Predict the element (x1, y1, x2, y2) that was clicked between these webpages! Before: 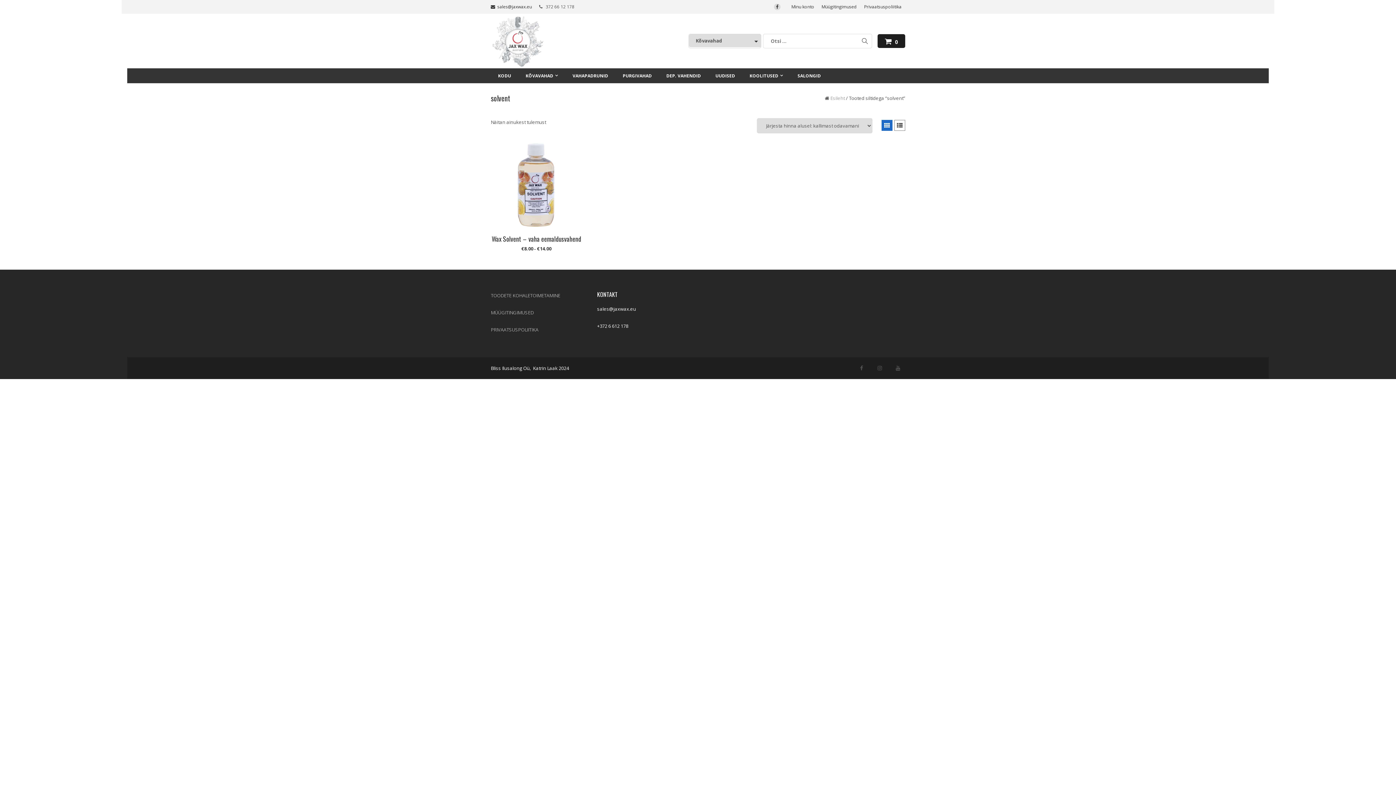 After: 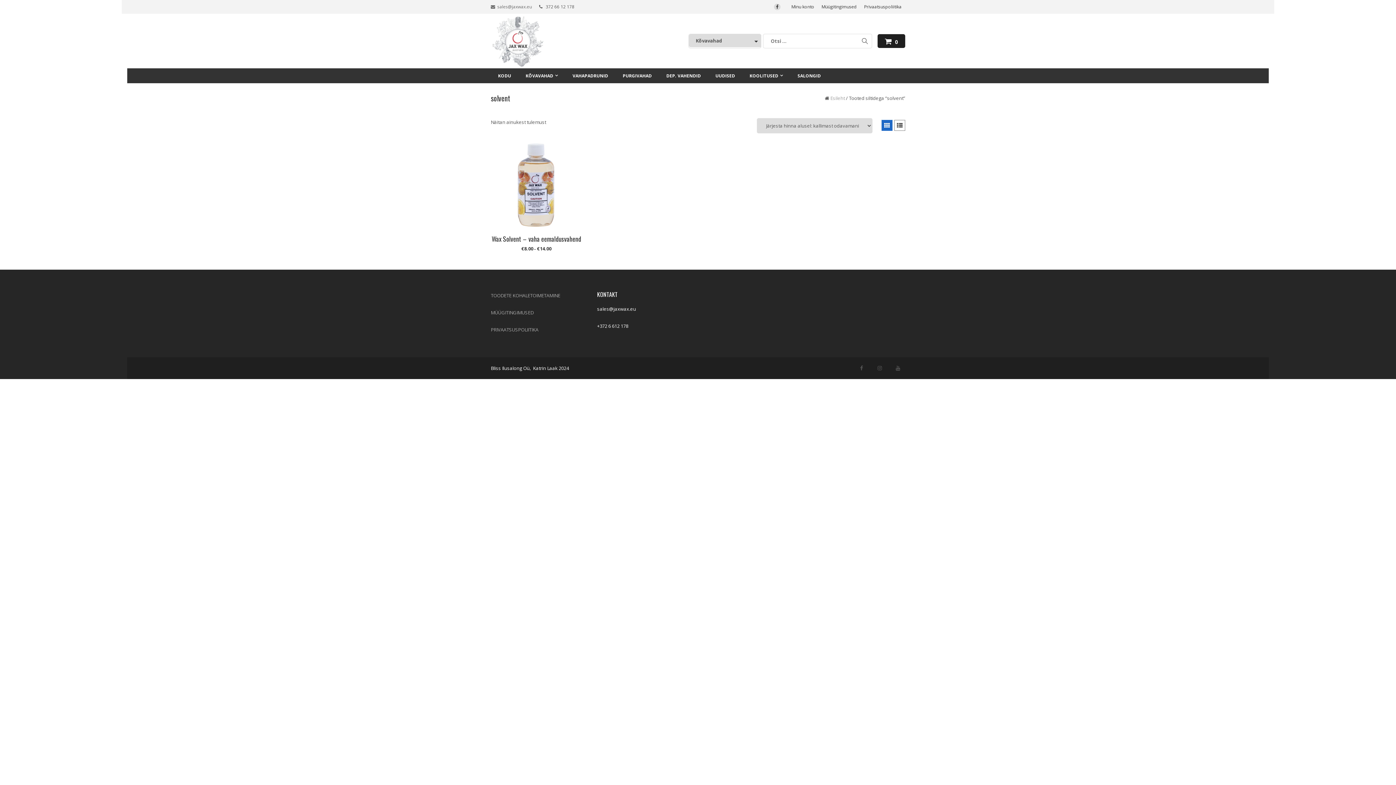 Action: label:   sales@jaxwax.eu bbox: (490, 3, 532, 9)